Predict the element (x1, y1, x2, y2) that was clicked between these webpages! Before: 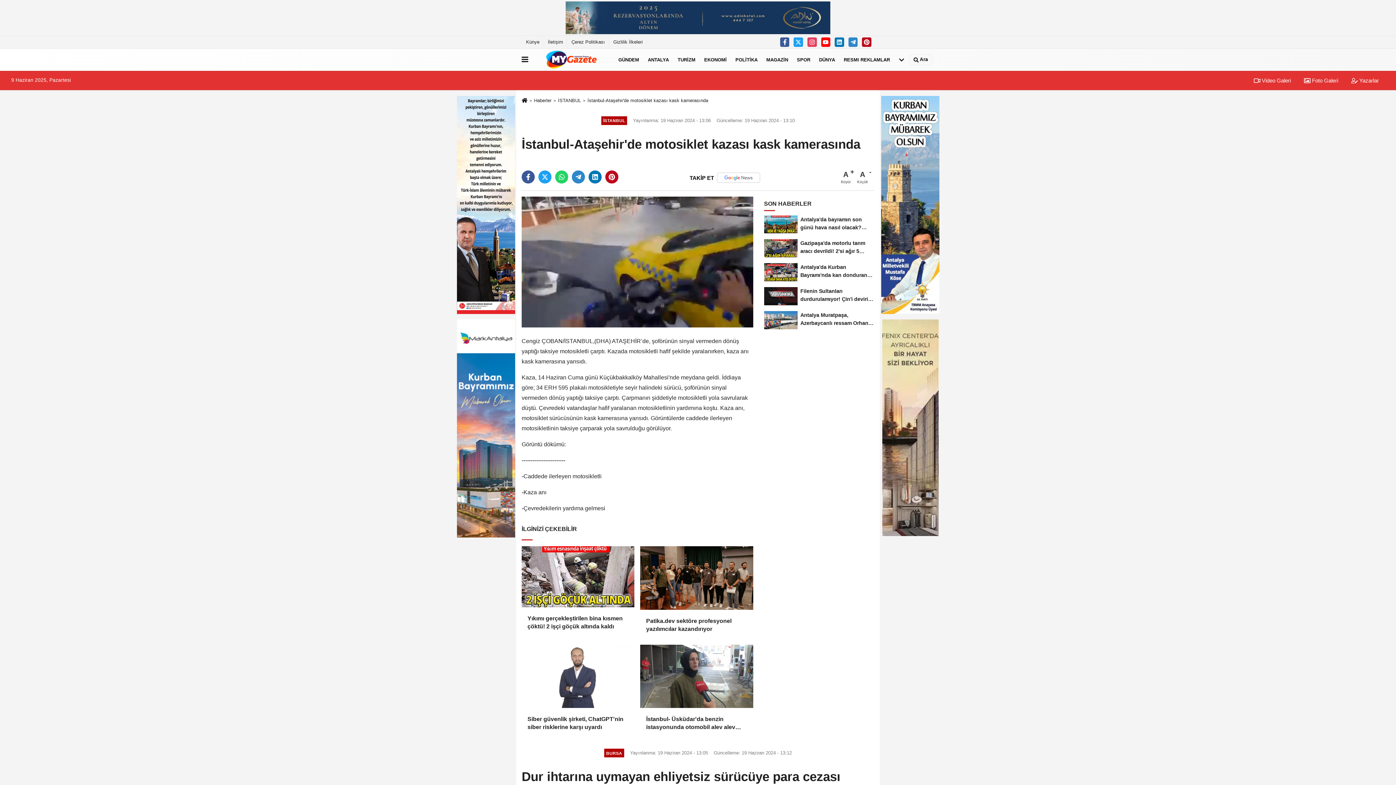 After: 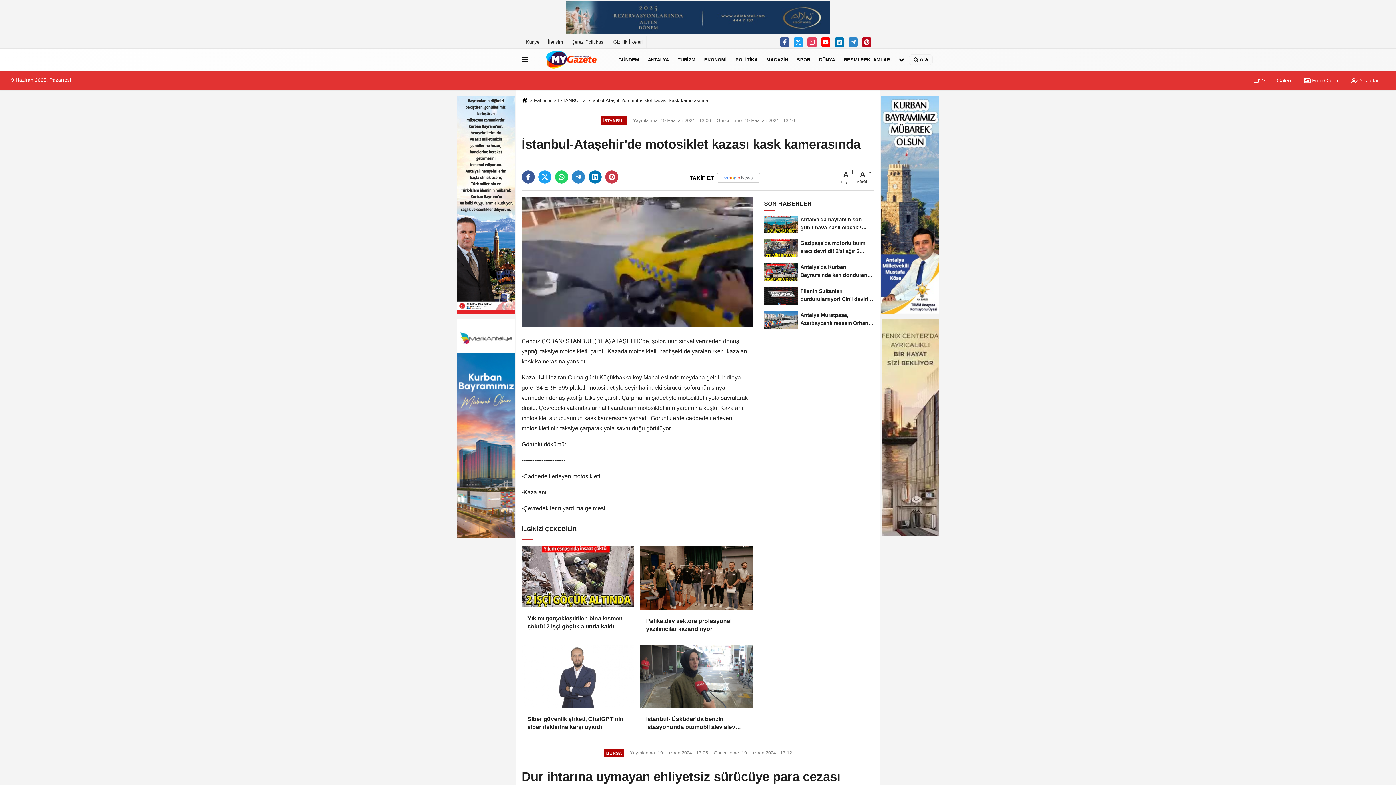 Action: bbox: (605, 170, 618, 183)